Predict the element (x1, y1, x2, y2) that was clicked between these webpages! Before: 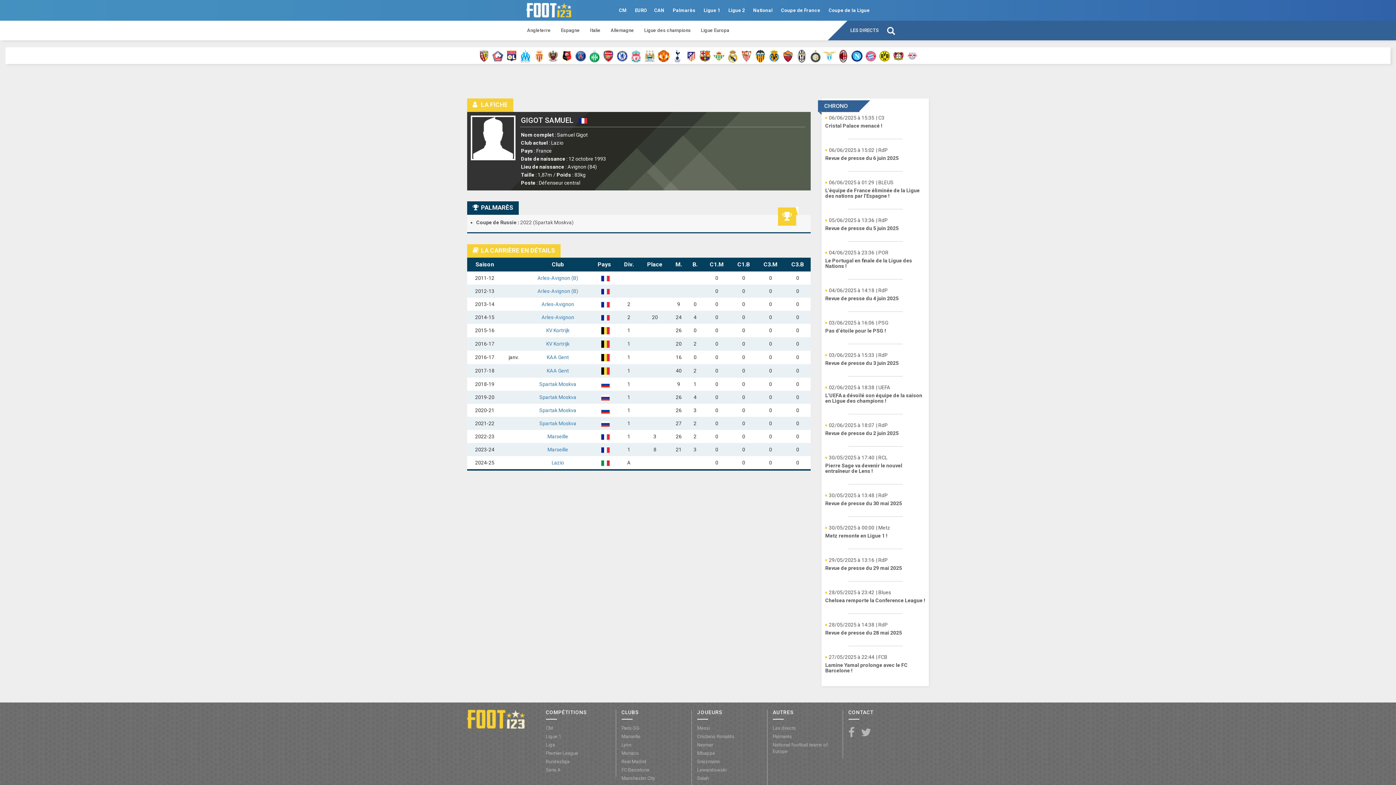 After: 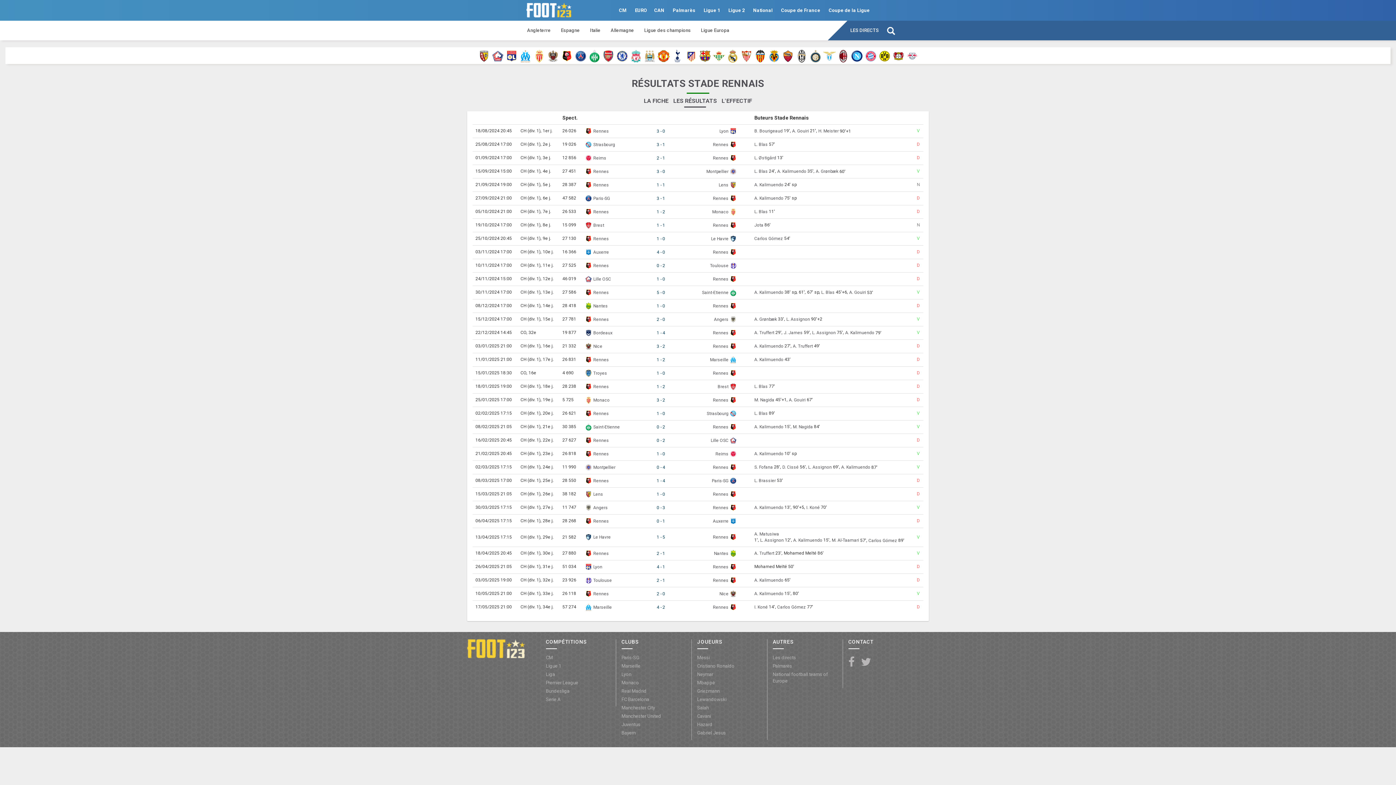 Action: bbox: (560, 52, 573, 58)